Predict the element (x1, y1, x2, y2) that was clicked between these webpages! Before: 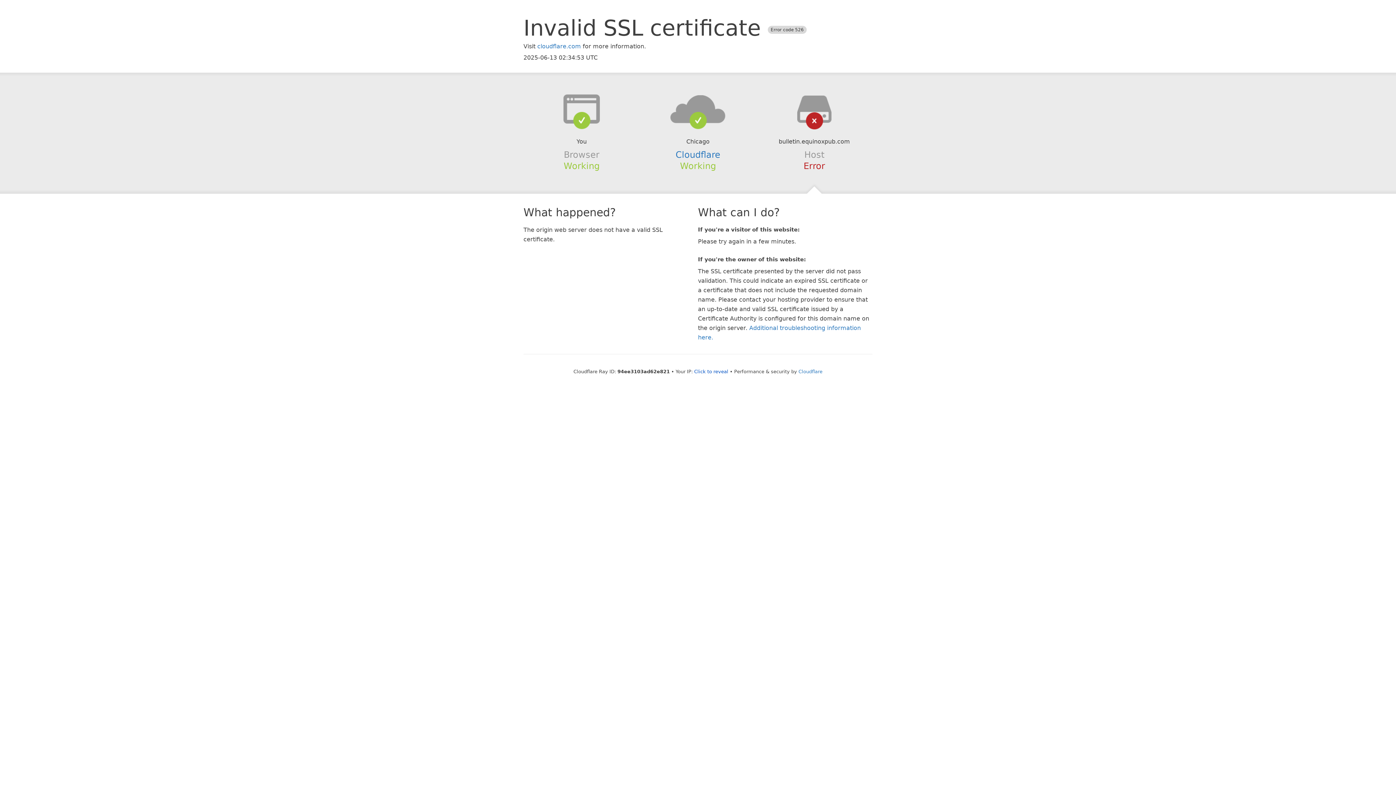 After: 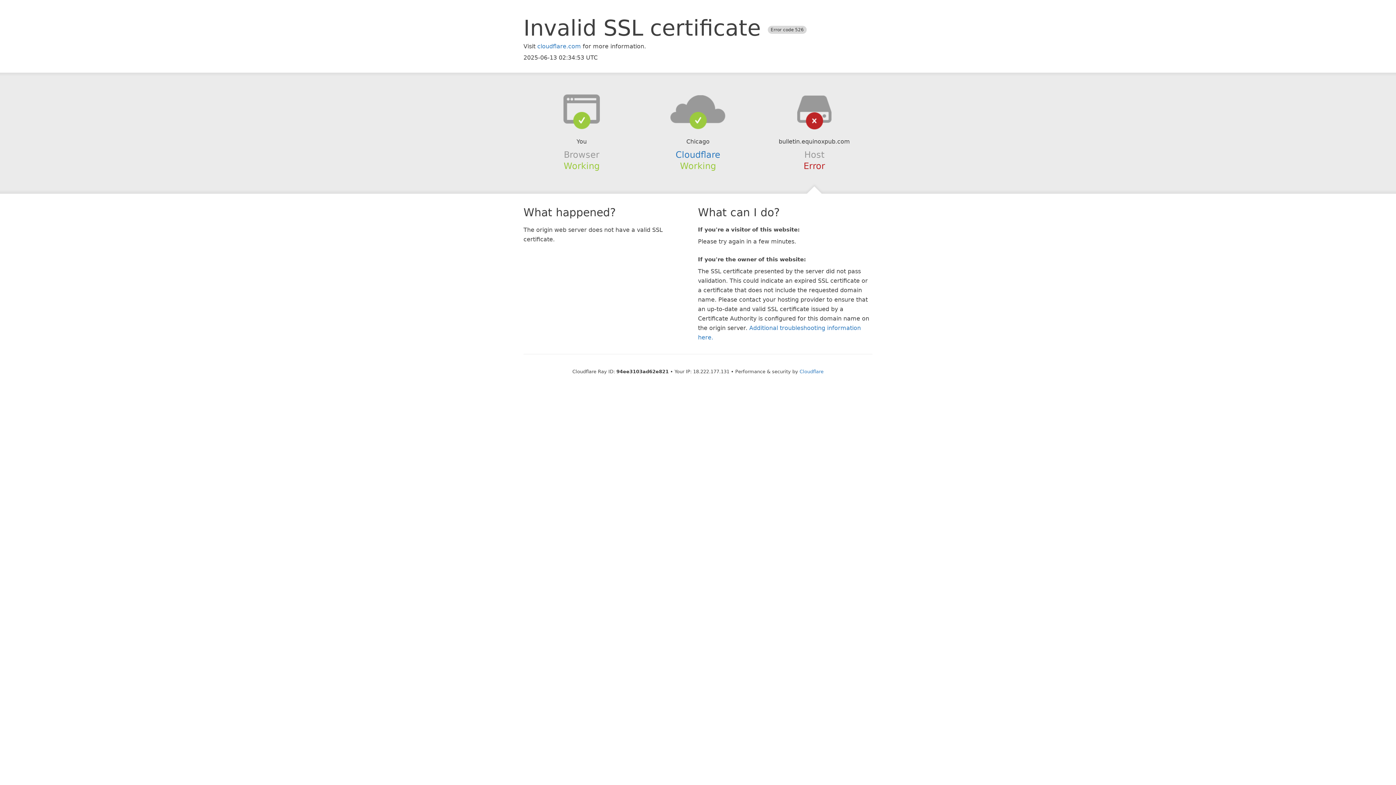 Action: label: Click to reveal bbox: (694, 368, 728, 374)